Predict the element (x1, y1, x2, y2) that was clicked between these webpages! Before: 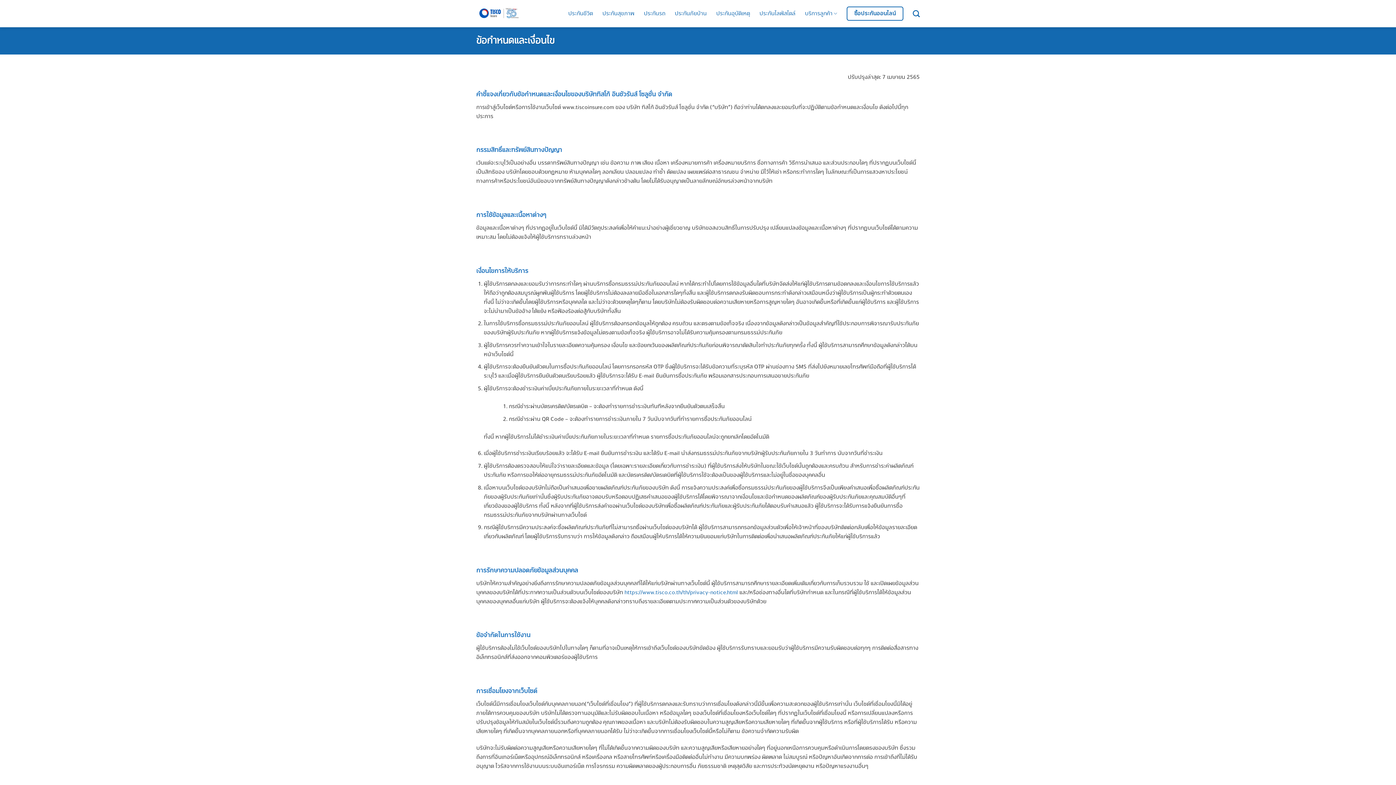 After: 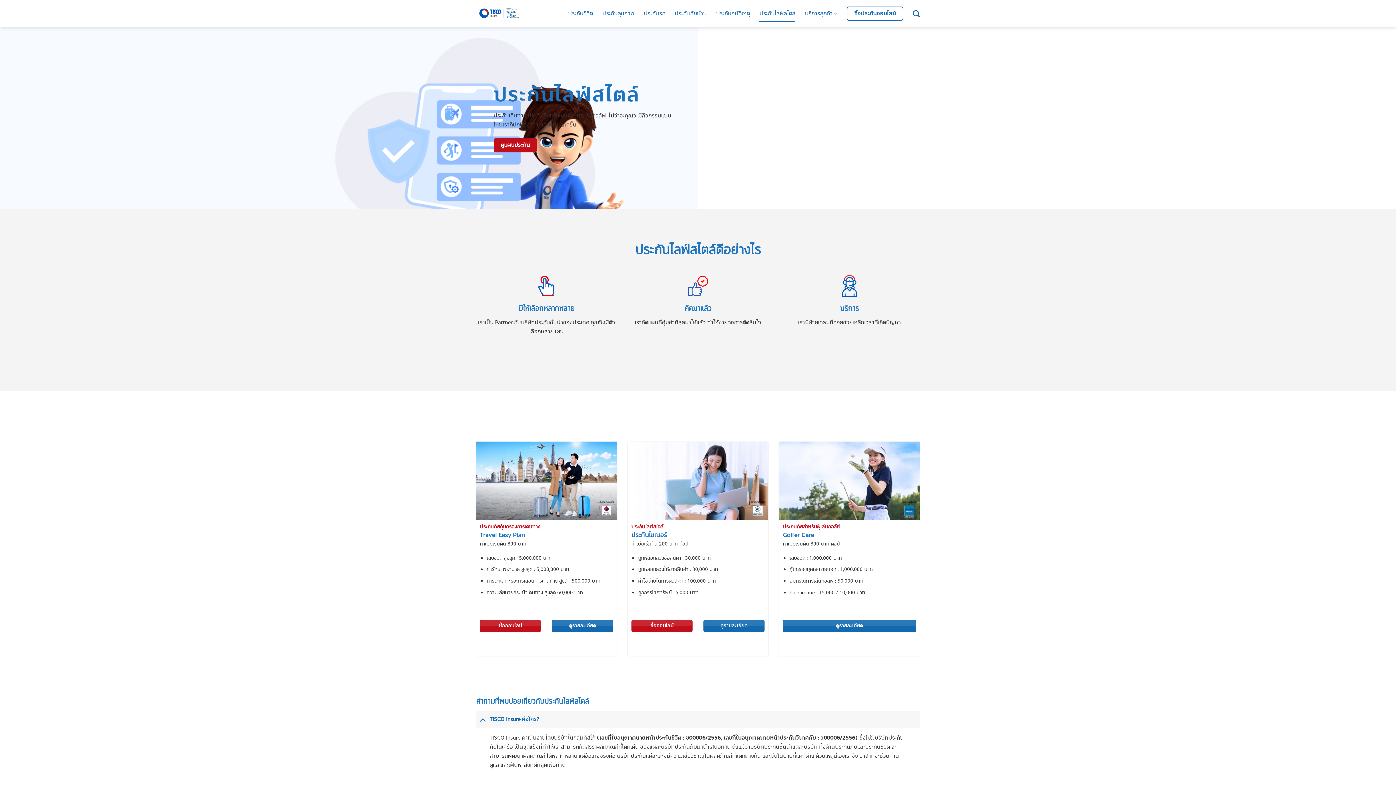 Action: label: ประกันไลฟ์สไตล์ bbox: (759, 5, 795, 21)